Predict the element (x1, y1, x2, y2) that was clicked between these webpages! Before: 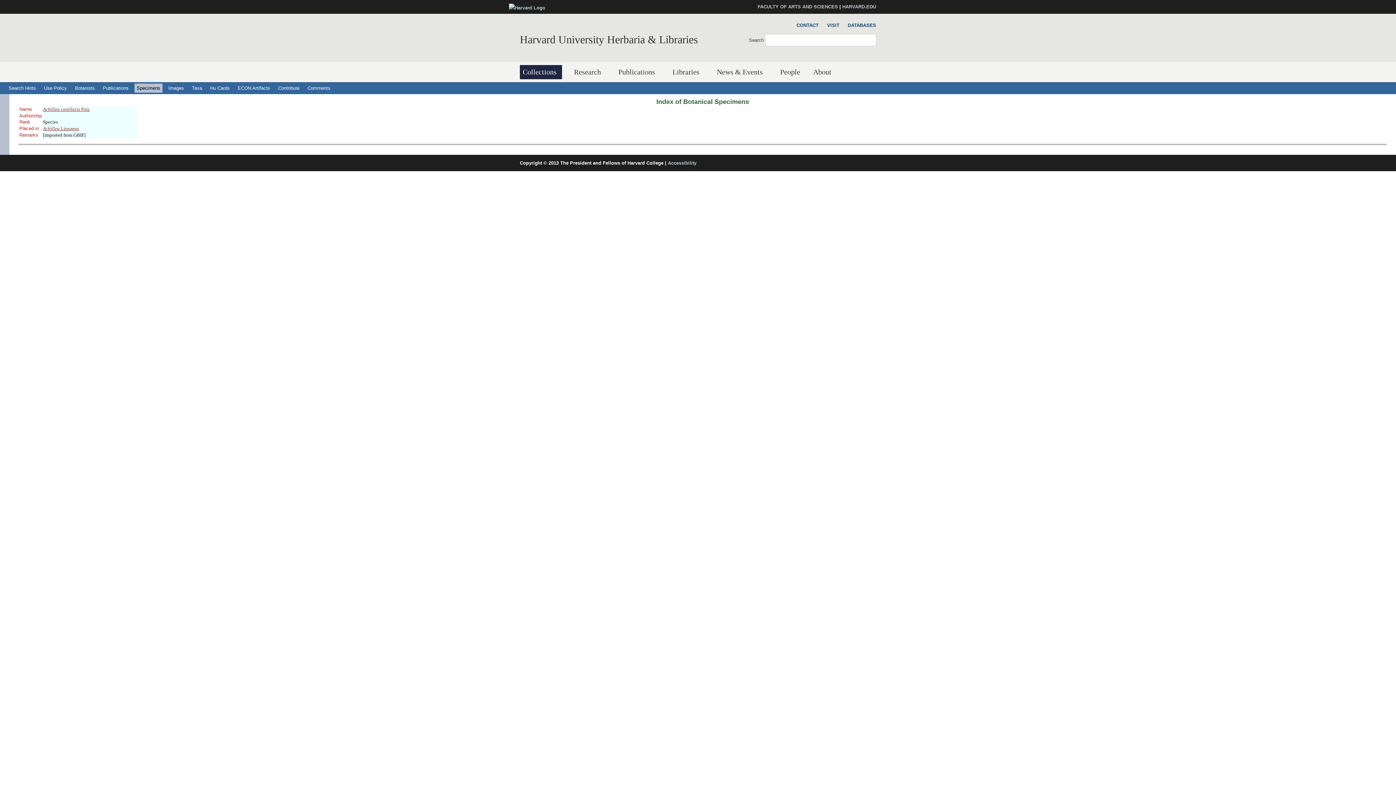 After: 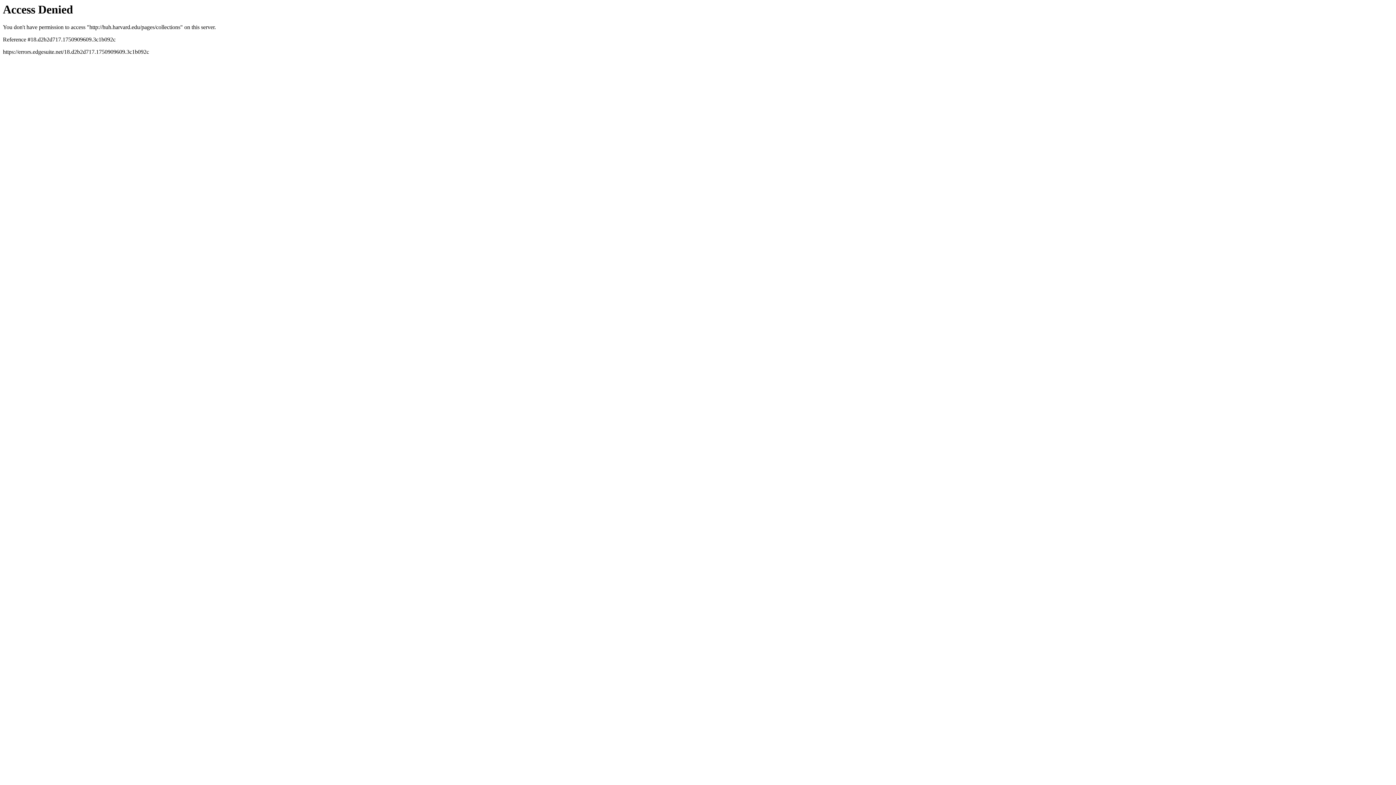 Action: bbox: (520, 65, 562, 79) label: Collections